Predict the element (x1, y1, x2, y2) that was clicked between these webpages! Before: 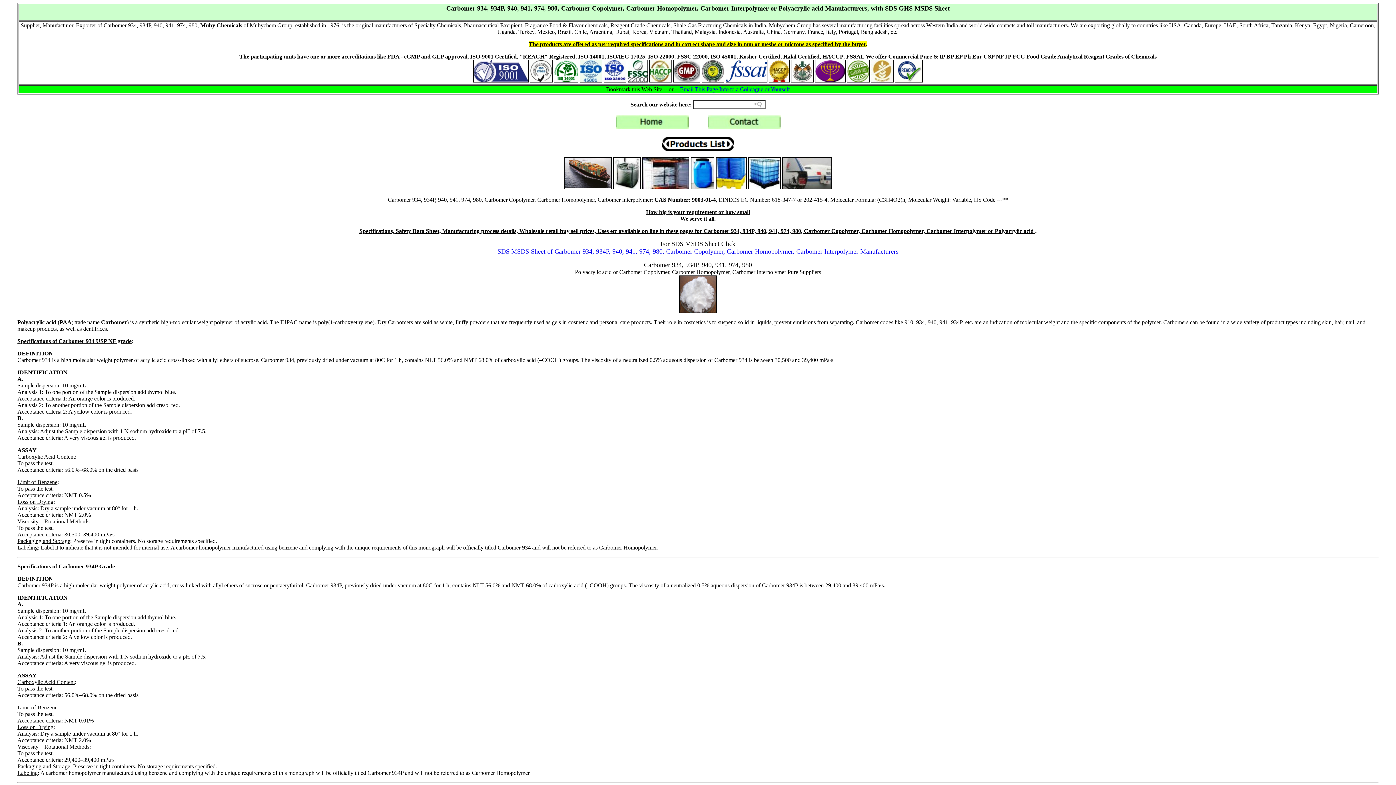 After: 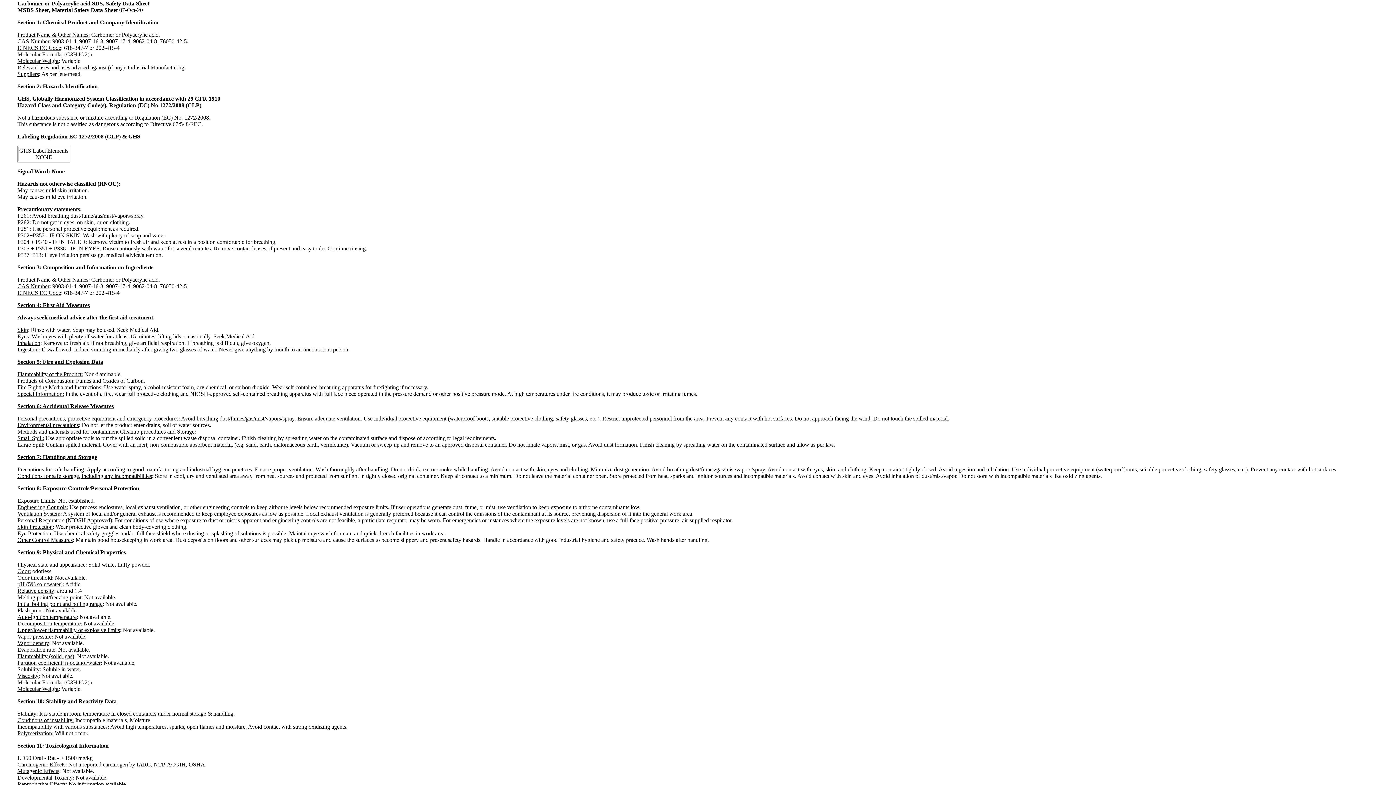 Action: bbox: (497, 248, 898, 255) label: SDS MSDS Sheet of Carbomer 934, 934P, 940, 941, 974, 980, Carbomer Copolymer, Carbomer Homopolymer, Carbomer Interpolymer Manufacturers